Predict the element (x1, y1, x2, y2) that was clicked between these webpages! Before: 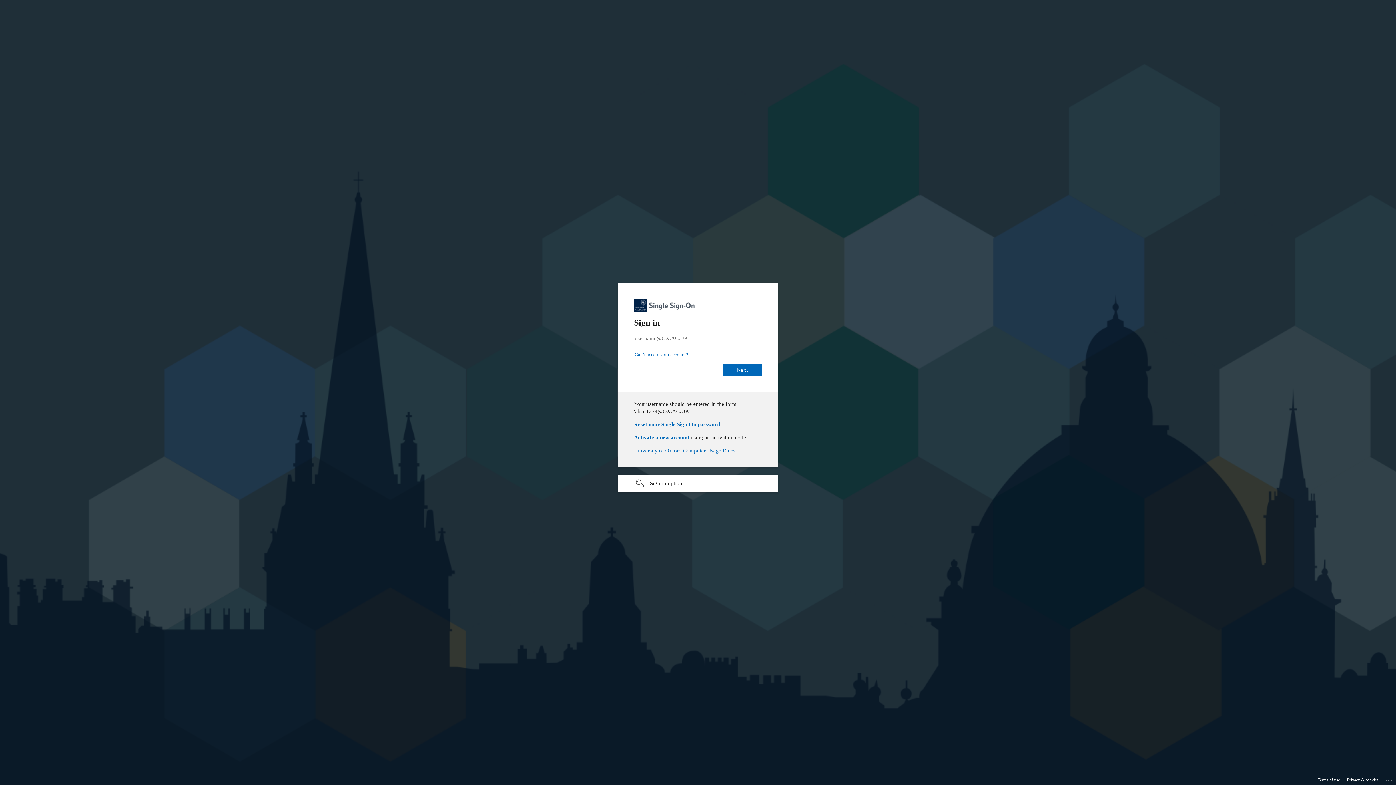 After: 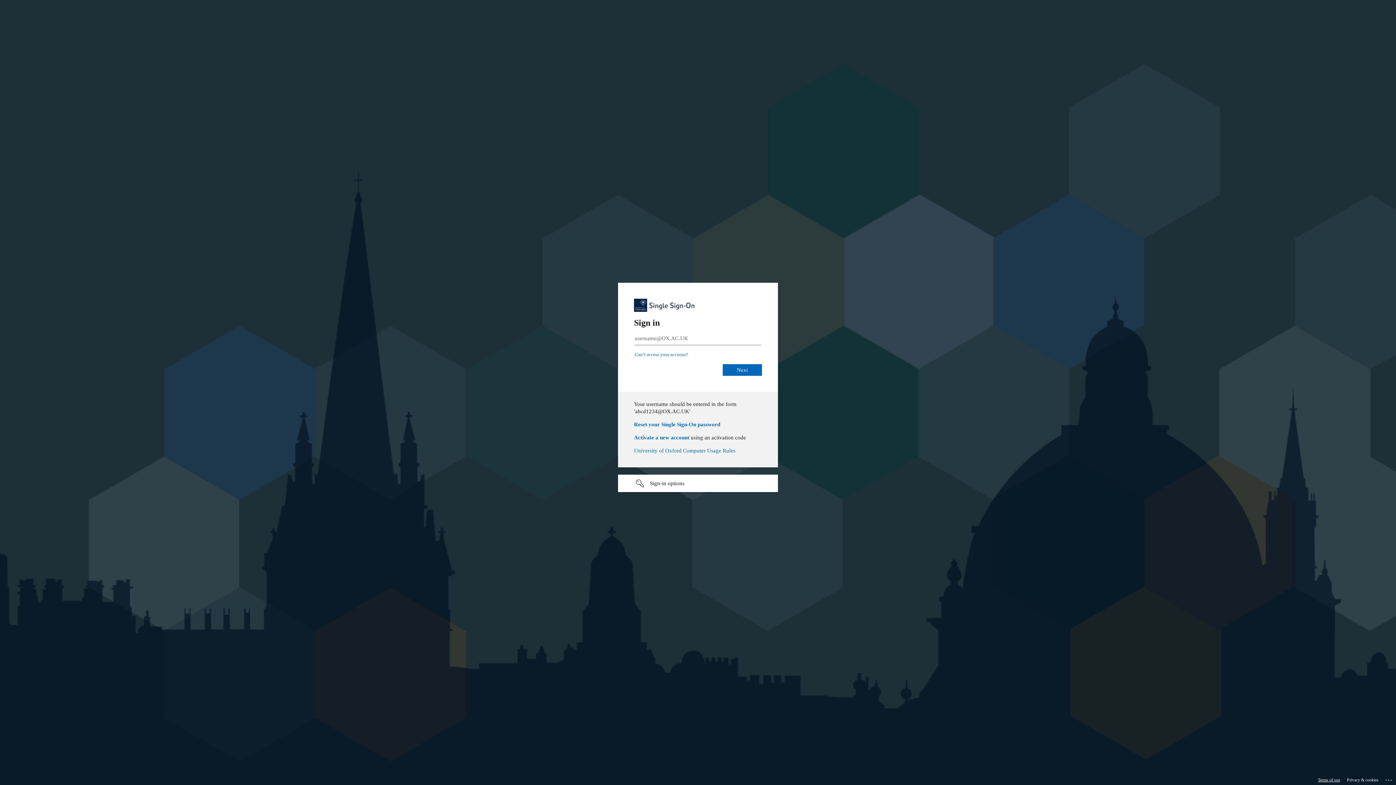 Action: label: Terms of use bbox: (1318, 775, 1340, 785)